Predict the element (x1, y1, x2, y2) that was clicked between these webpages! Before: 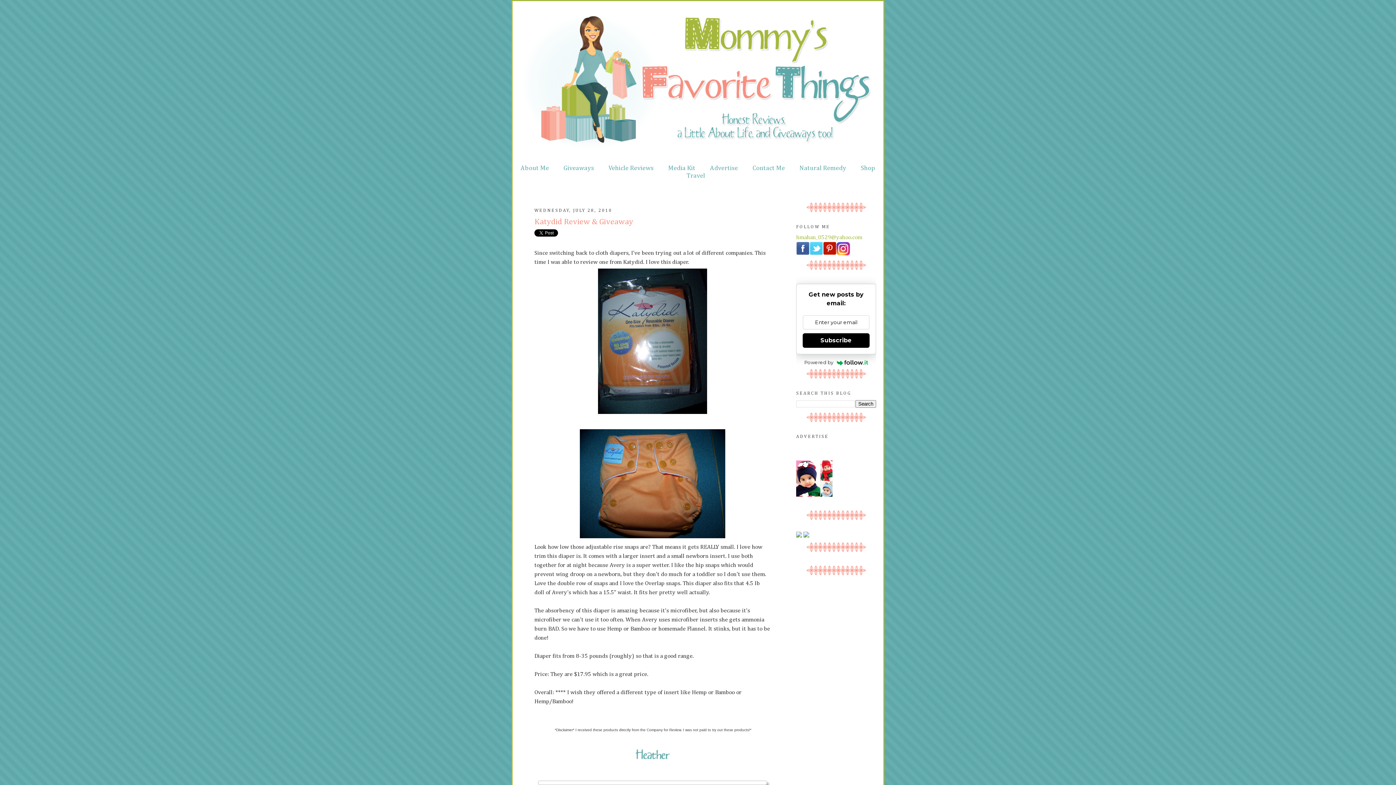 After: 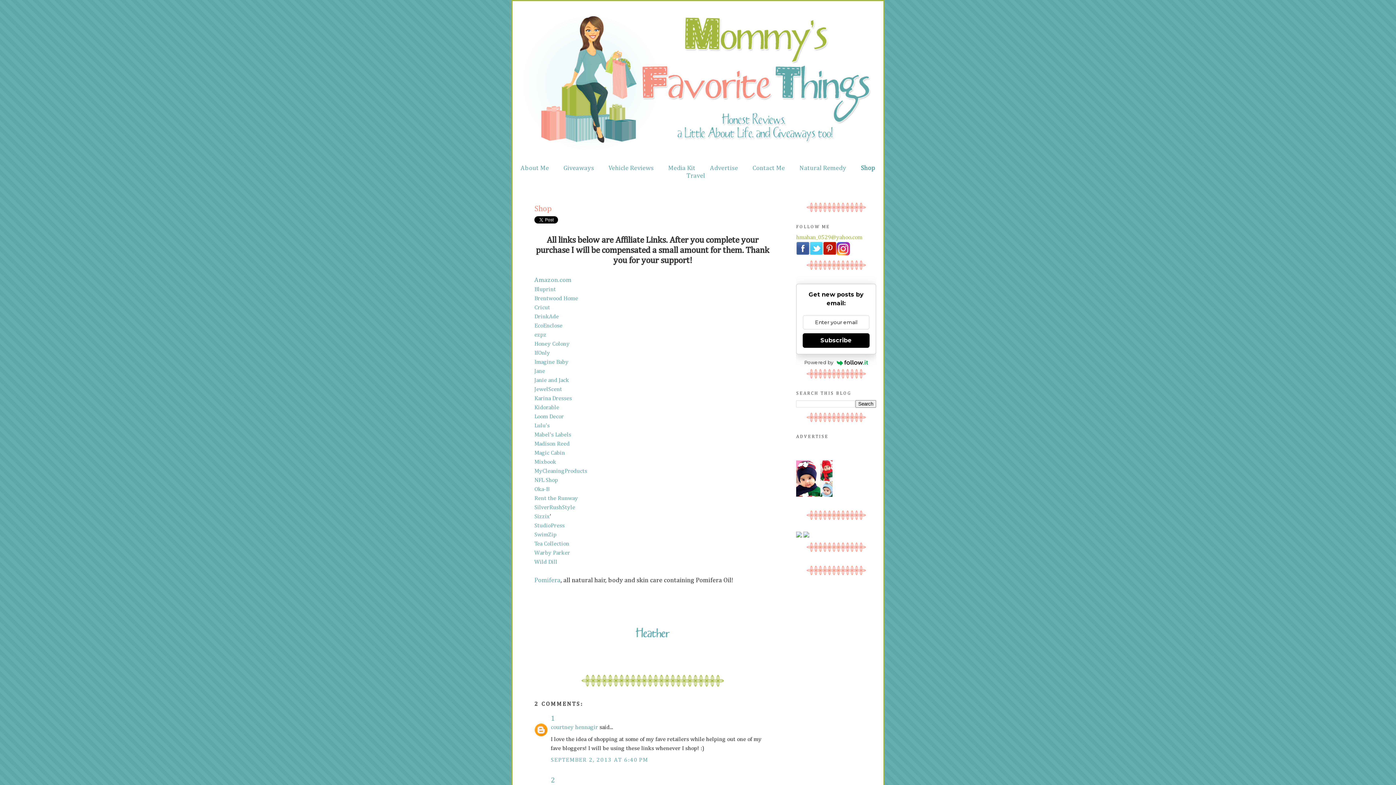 Action: label: Shop bbox: (861, 165, 875, 171)